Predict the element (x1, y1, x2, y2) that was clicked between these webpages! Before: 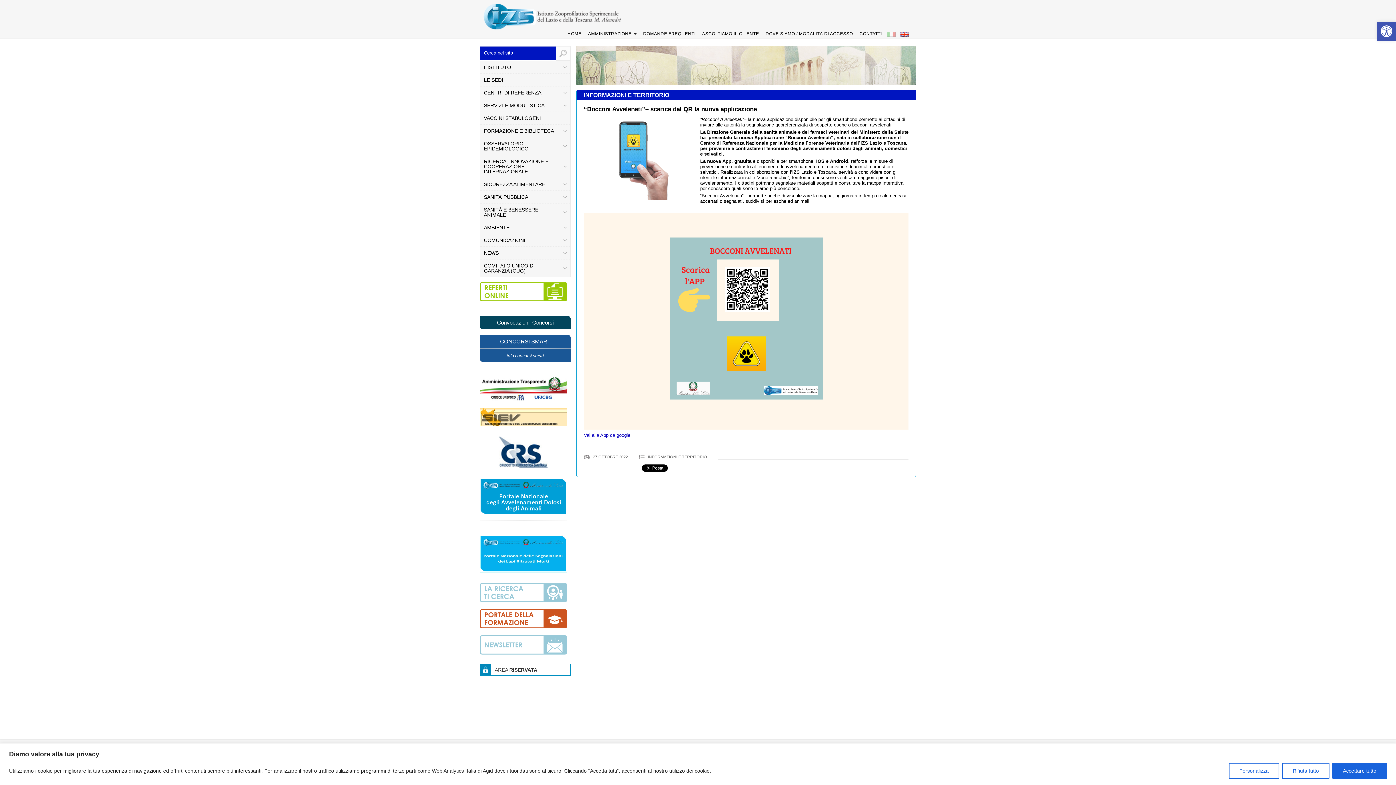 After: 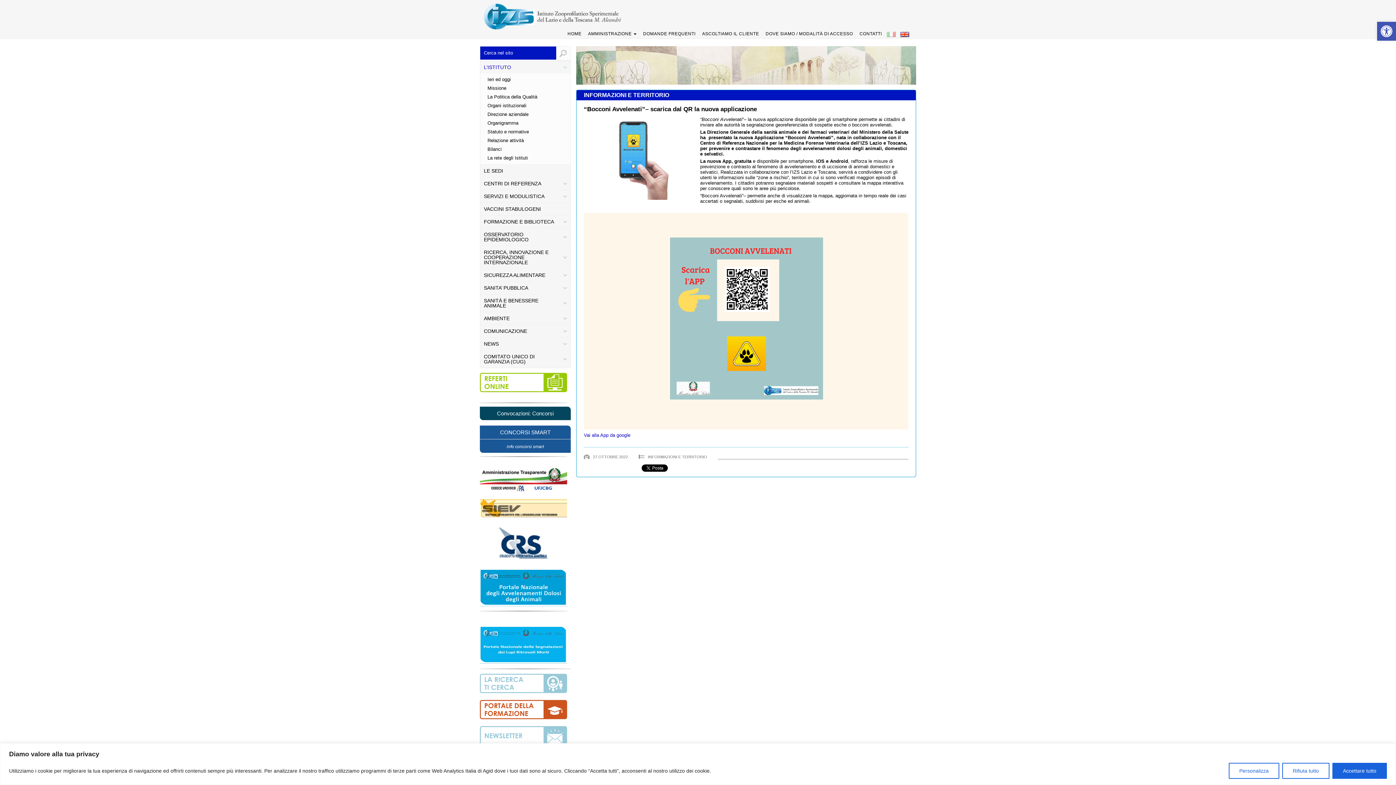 Action: bbox: (480, 61, 570, 73) label: L’ISTITUTO